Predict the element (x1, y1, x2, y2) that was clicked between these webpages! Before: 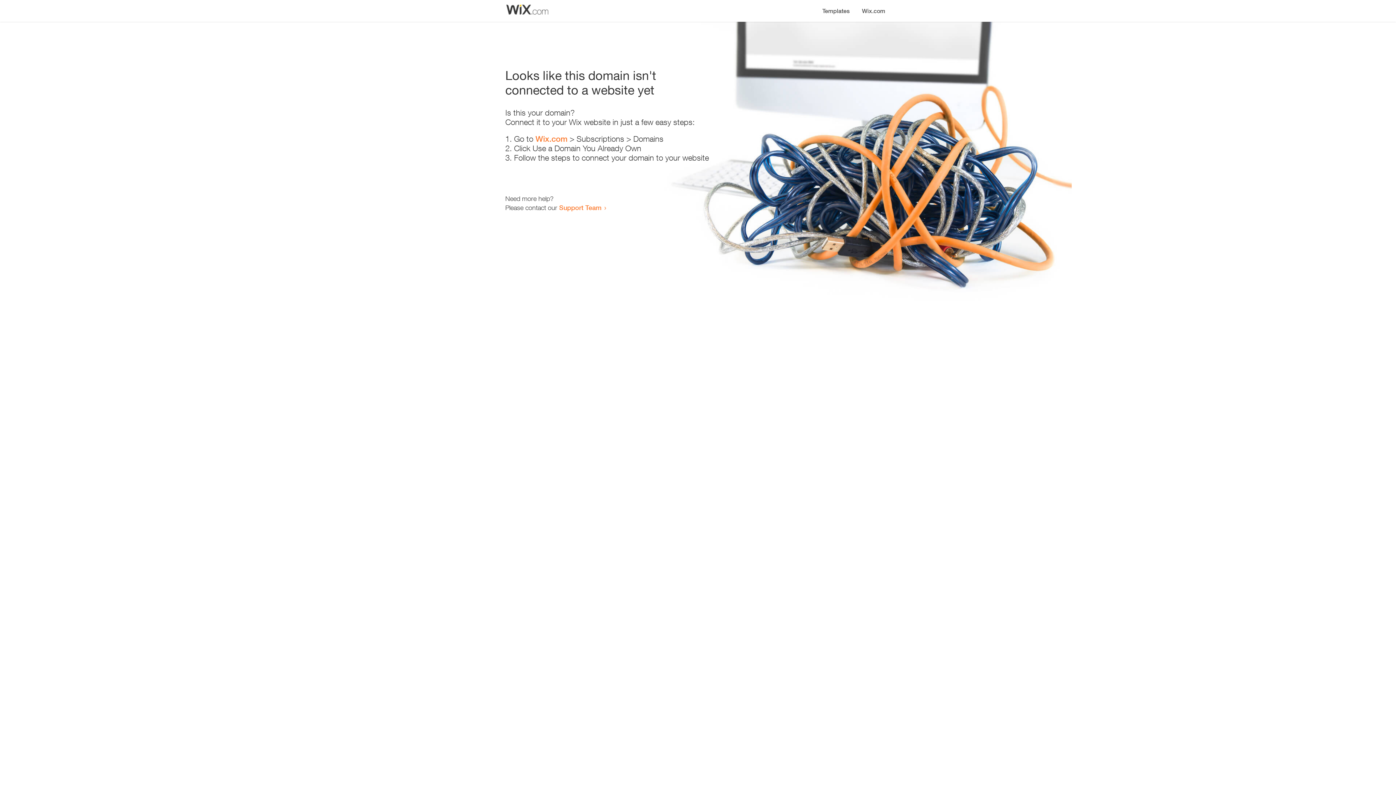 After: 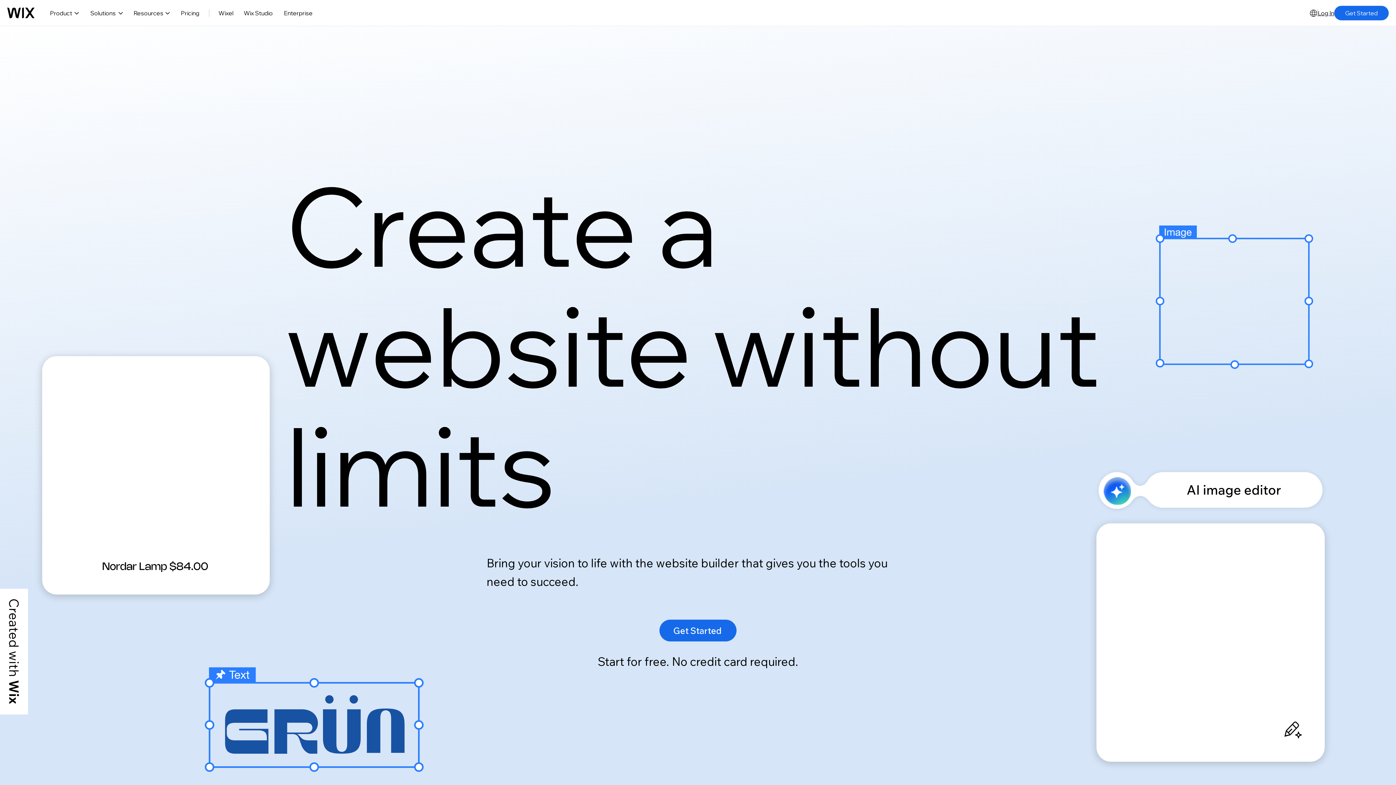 Action: label: Wix.com bbox: (535, 134, 567, 143)